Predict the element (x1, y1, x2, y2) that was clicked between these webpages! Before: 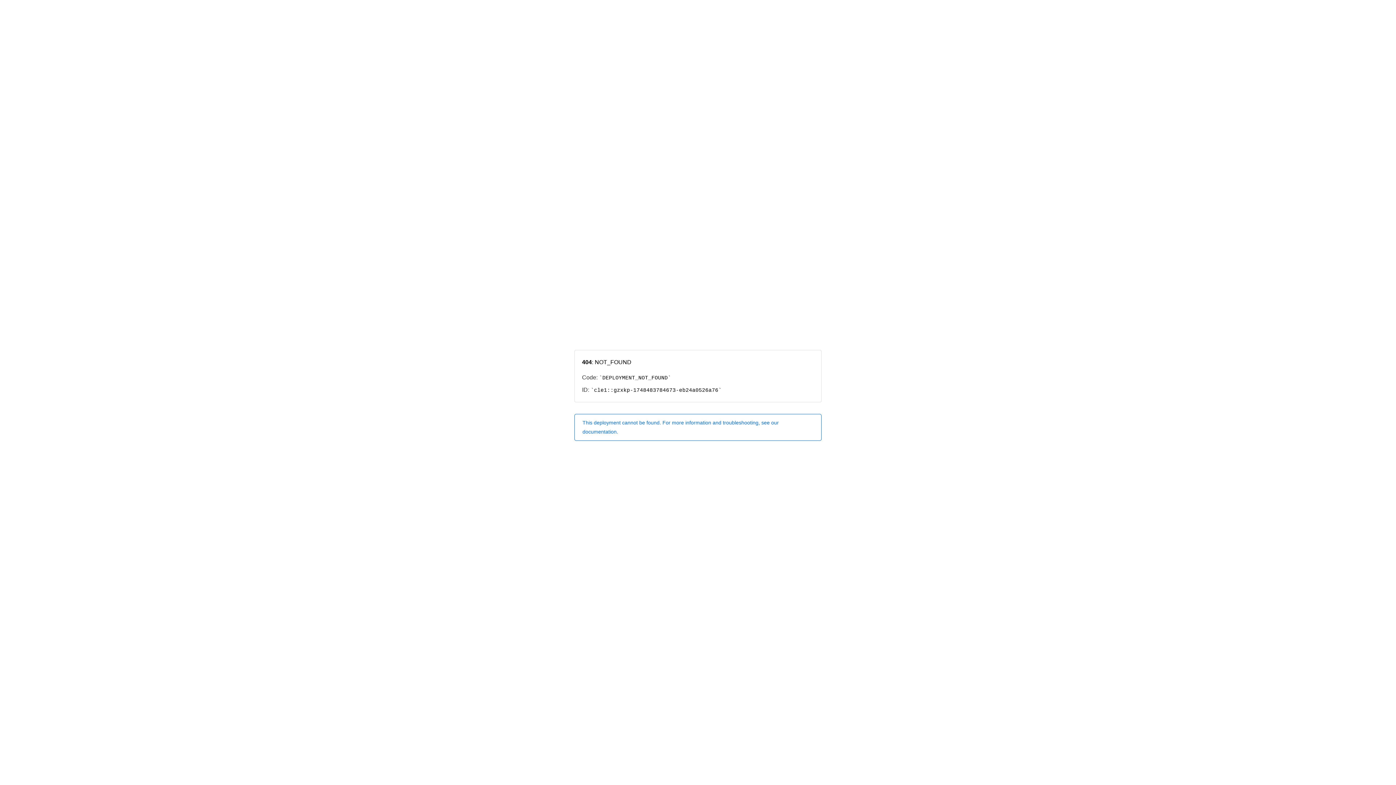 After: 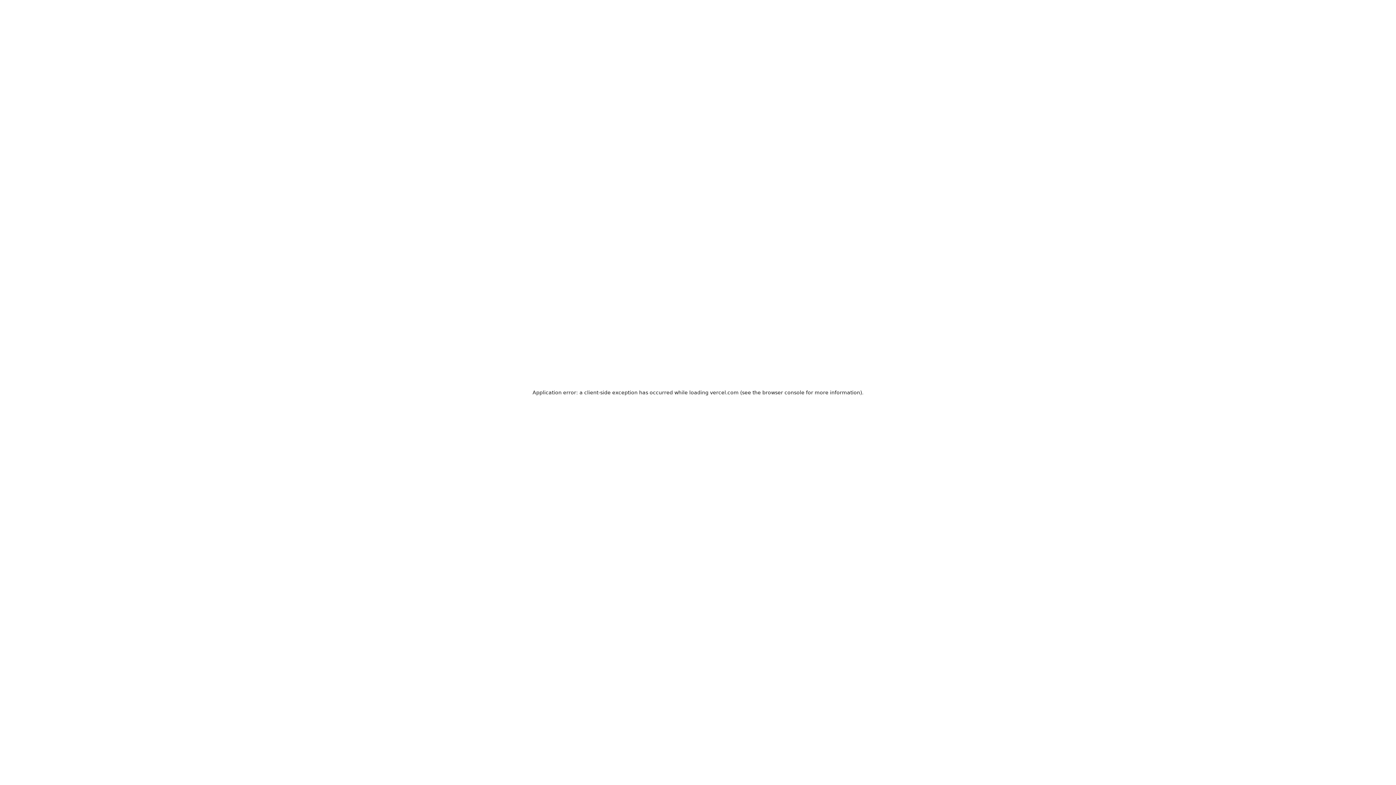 Action: label: This deployment cannot be found. For more information and troubleshooting, see our documentation. bbox: (574, 414, 821, 440)